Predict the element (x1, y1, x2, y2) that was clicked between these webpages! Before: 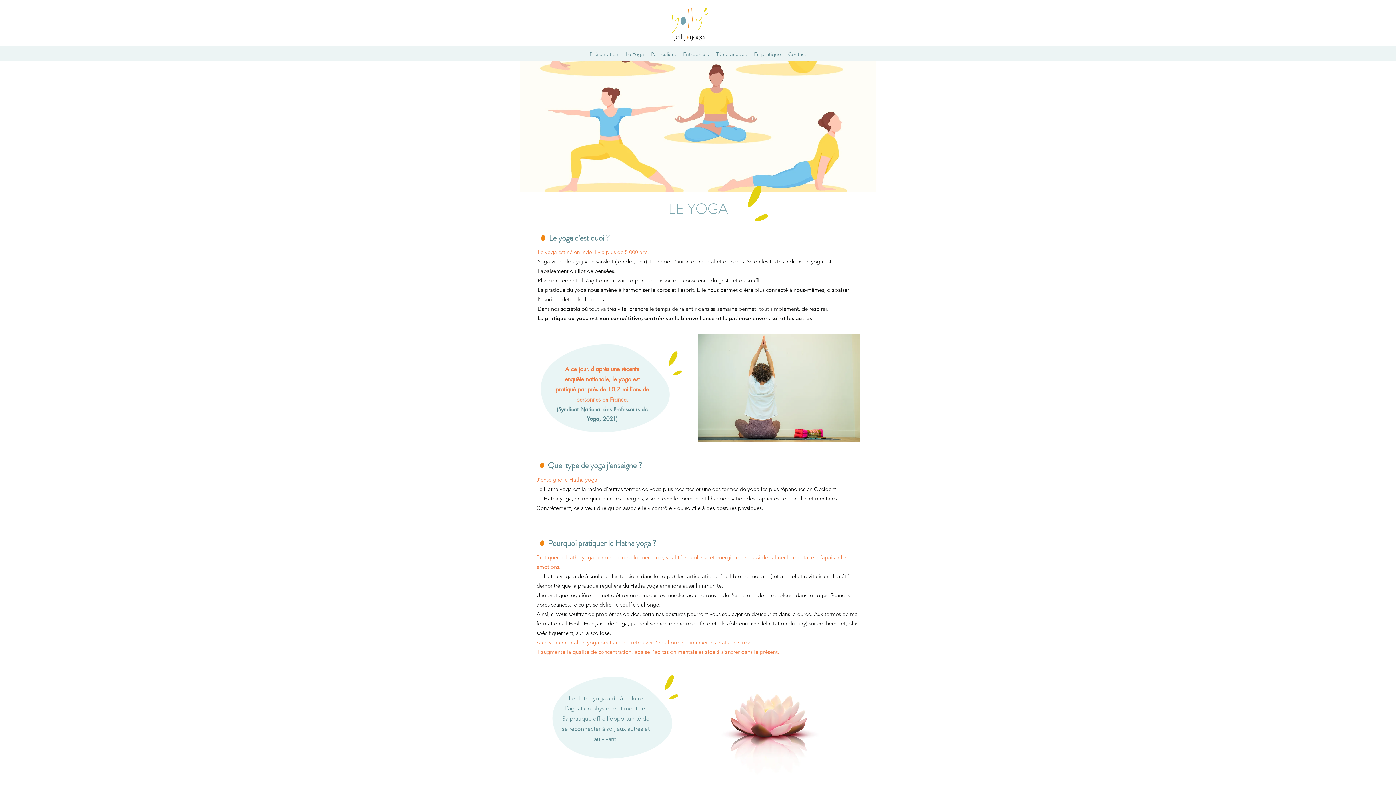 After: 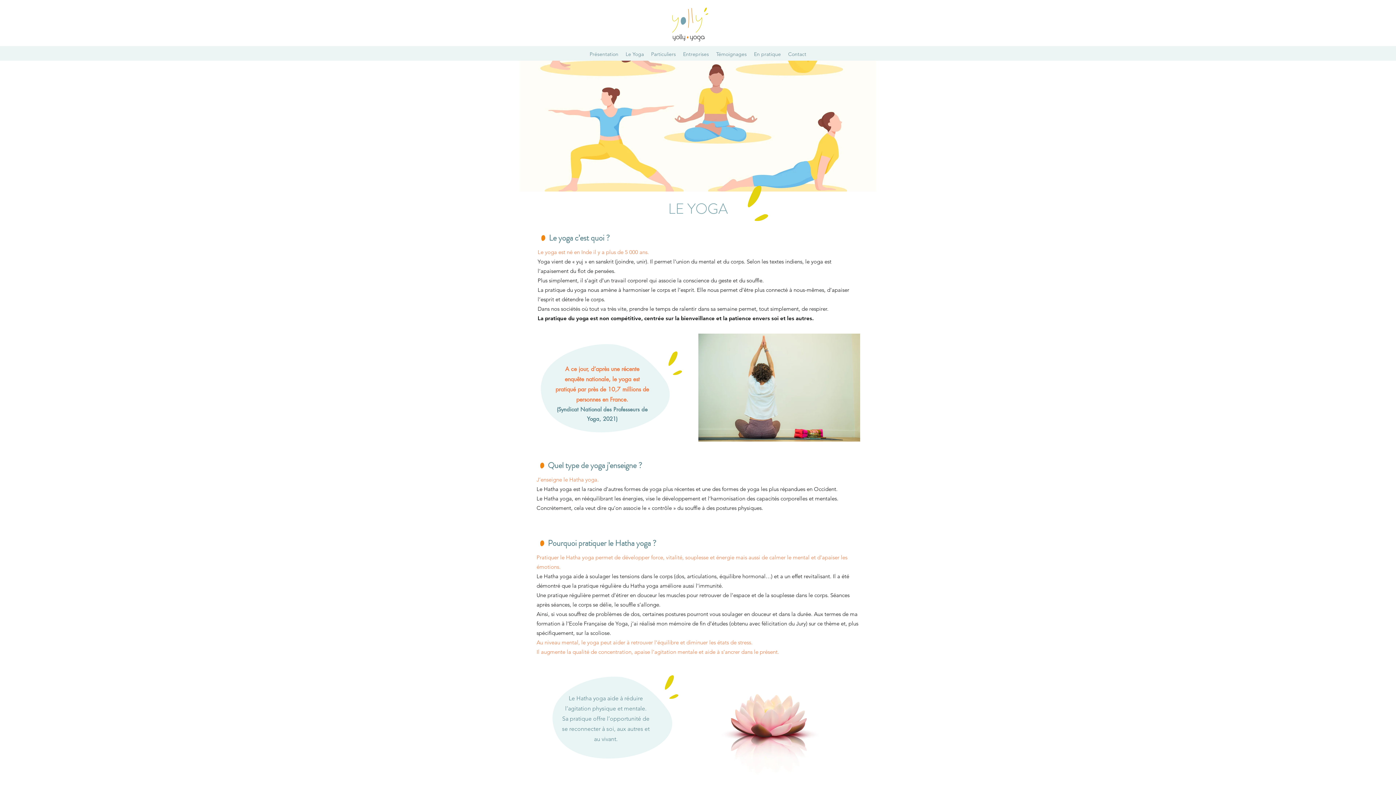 Action: label: Le Yoga bbox: (622, 48, 647, 59)